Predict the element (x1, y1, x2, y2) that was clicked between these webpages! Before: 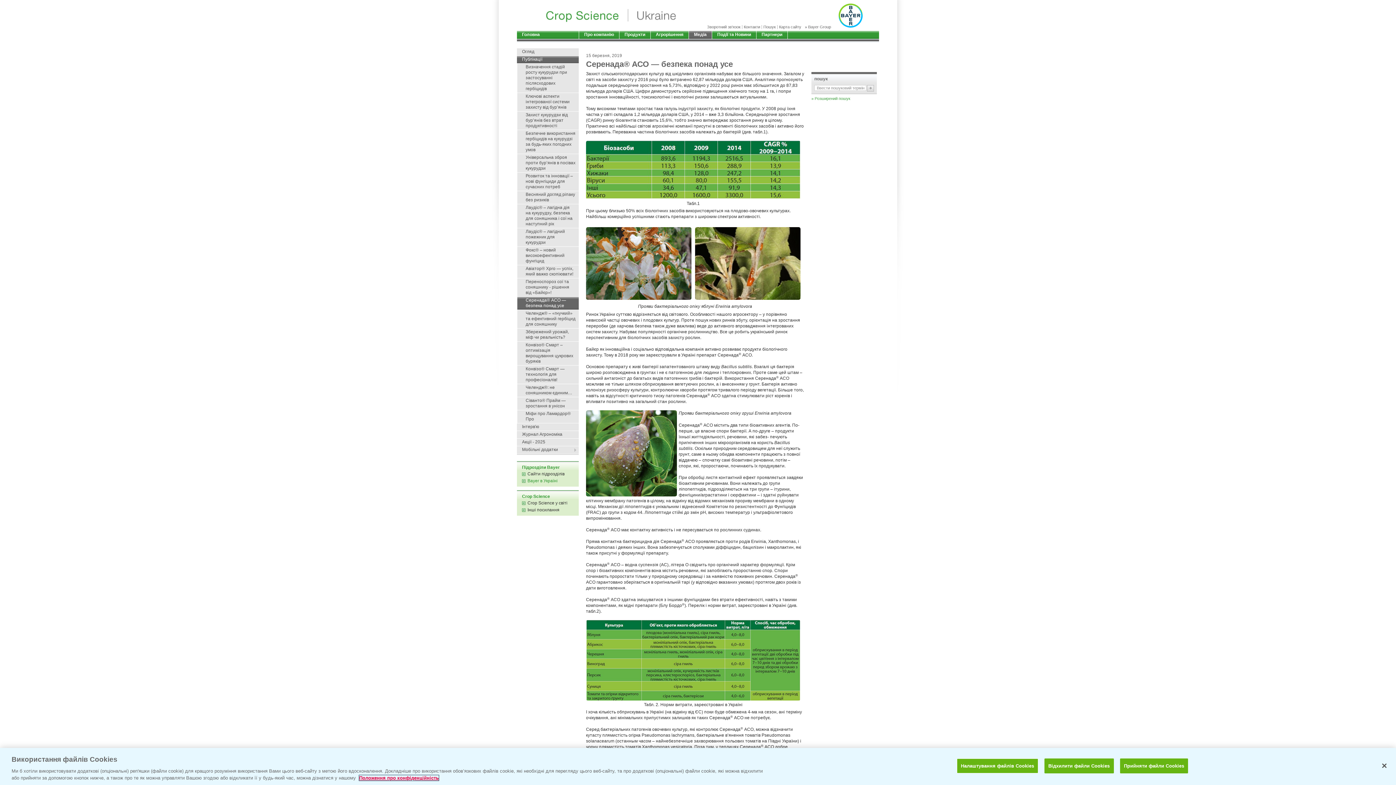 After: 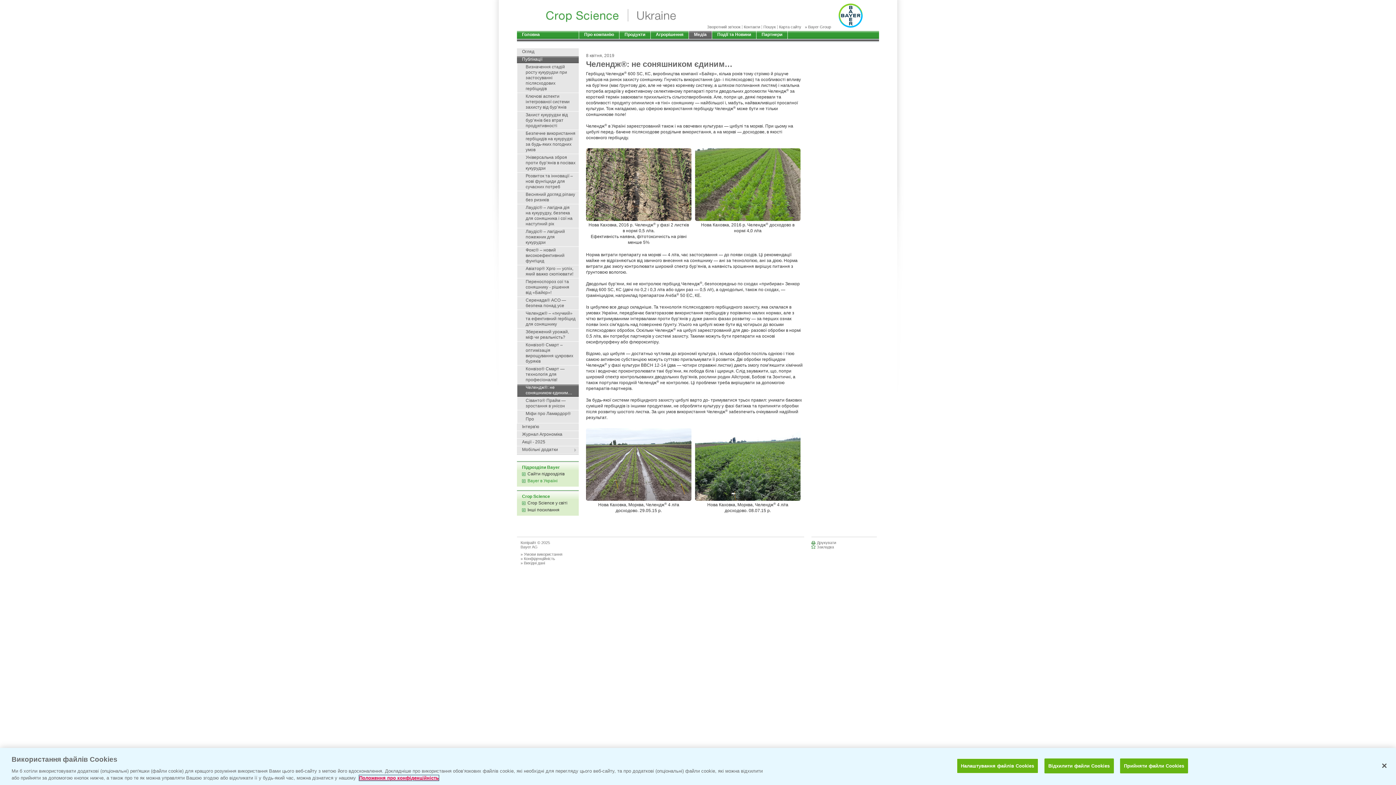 Action: label: Челендж®: не соняшником єдиним… bbox: (517, 384, 578, 397)